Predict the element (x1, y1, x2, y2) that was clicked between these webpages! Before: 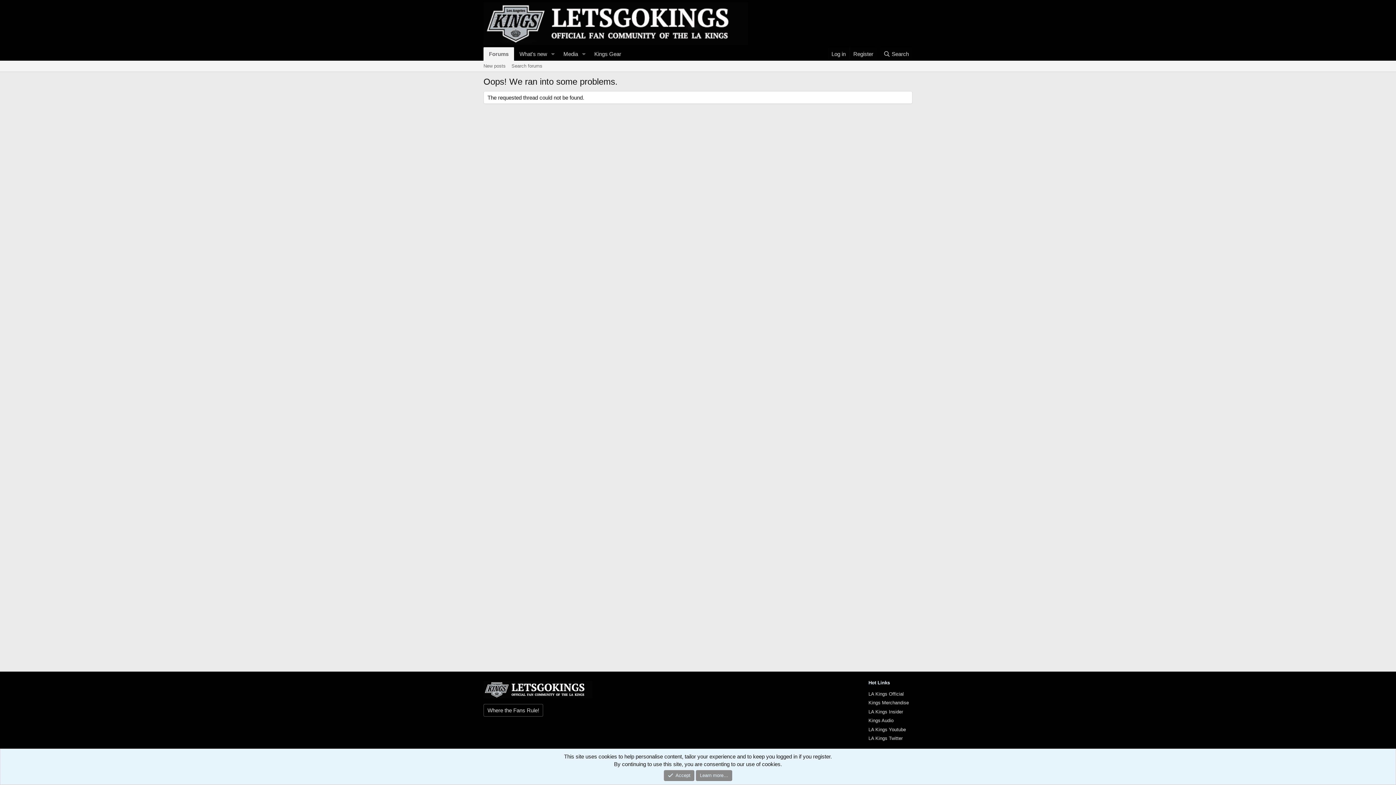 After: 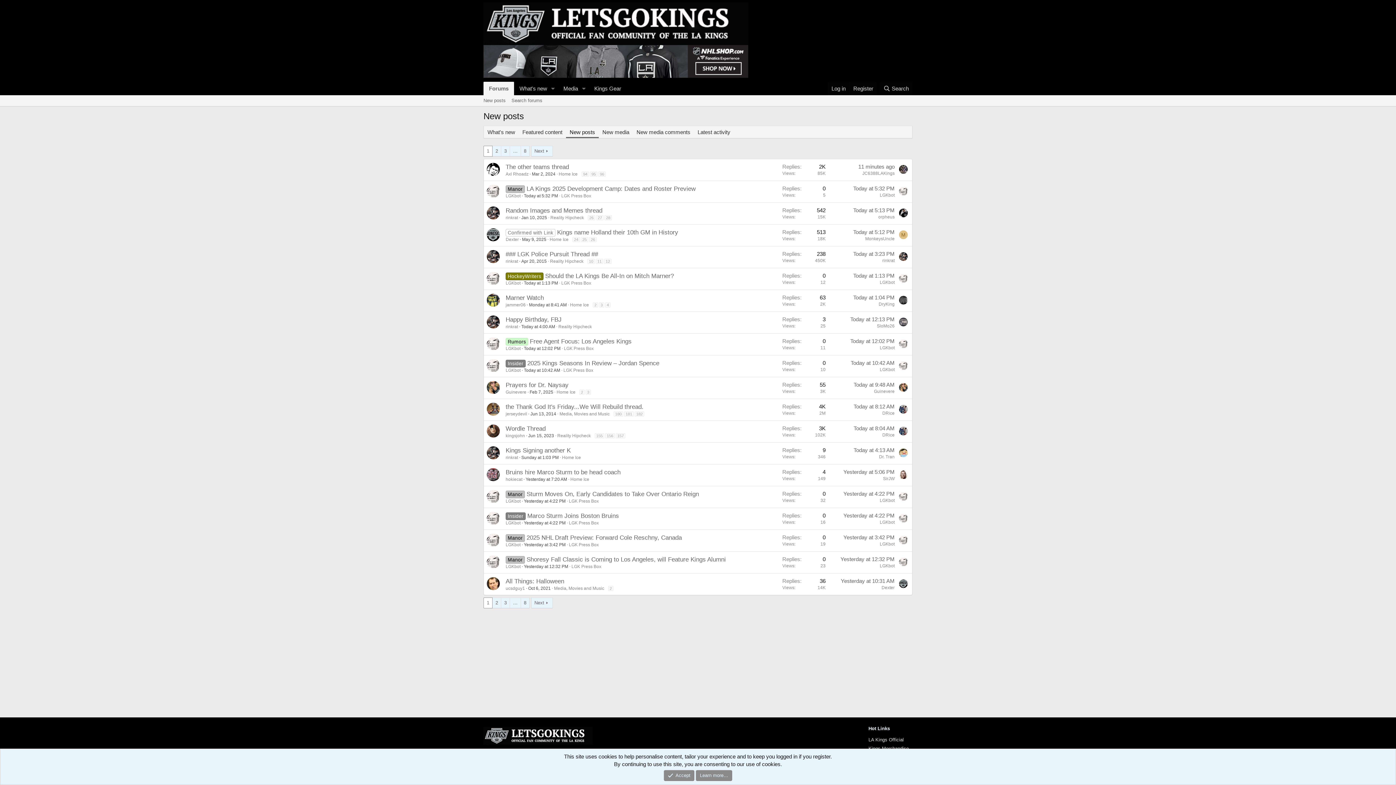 Action: bbox: (480, 60, 508, 71) label: New posts